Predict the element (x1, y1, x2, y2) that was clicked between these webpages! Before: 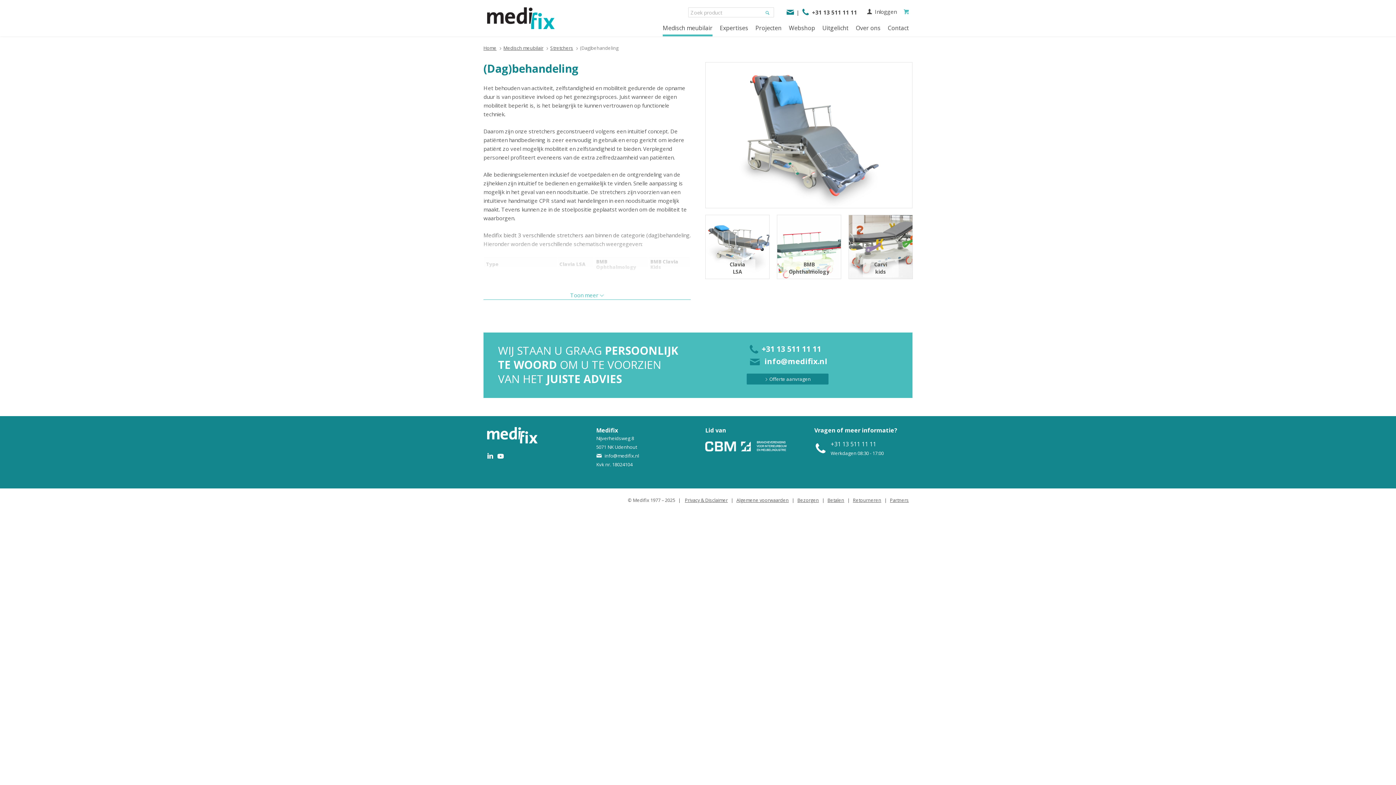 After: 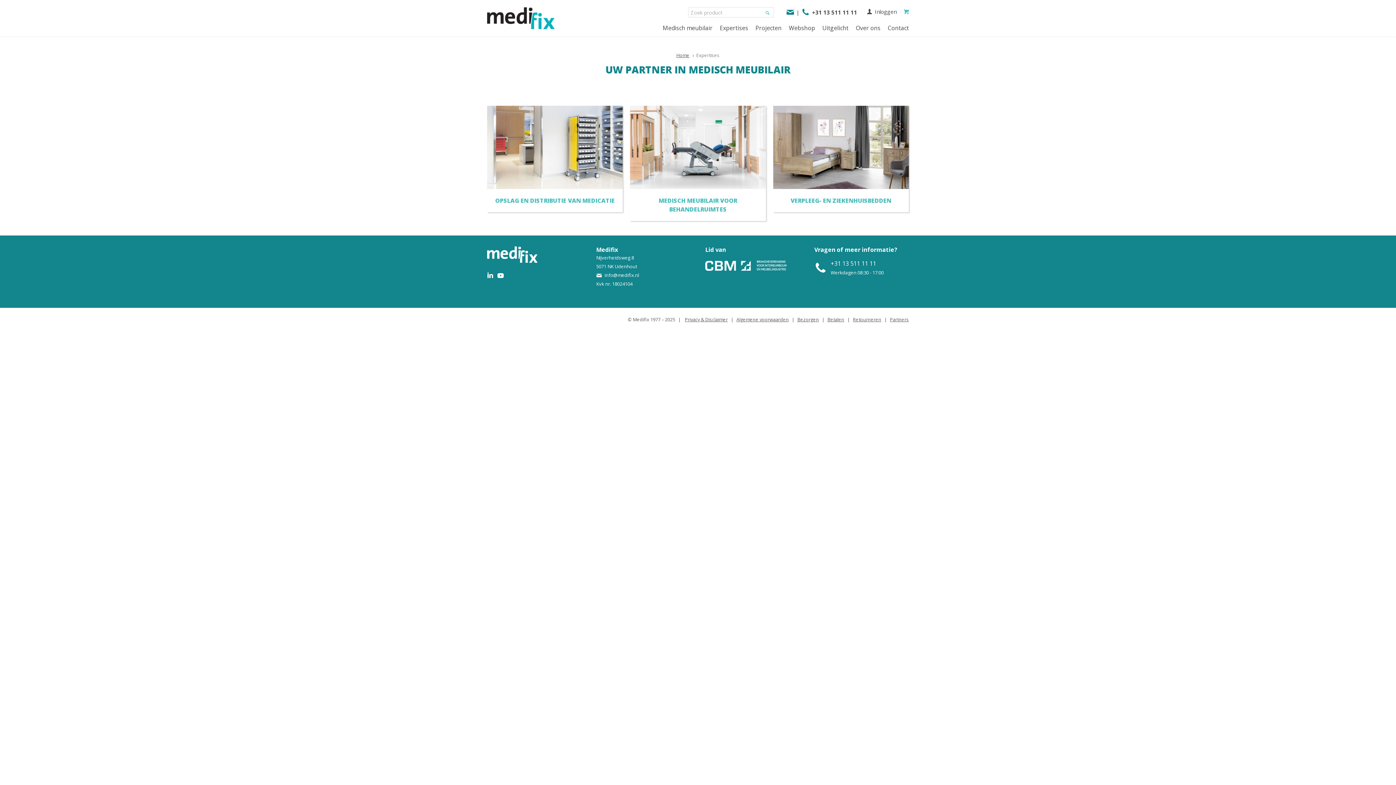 Action: label: Expertises bbox: (720, 23, 748, 36)